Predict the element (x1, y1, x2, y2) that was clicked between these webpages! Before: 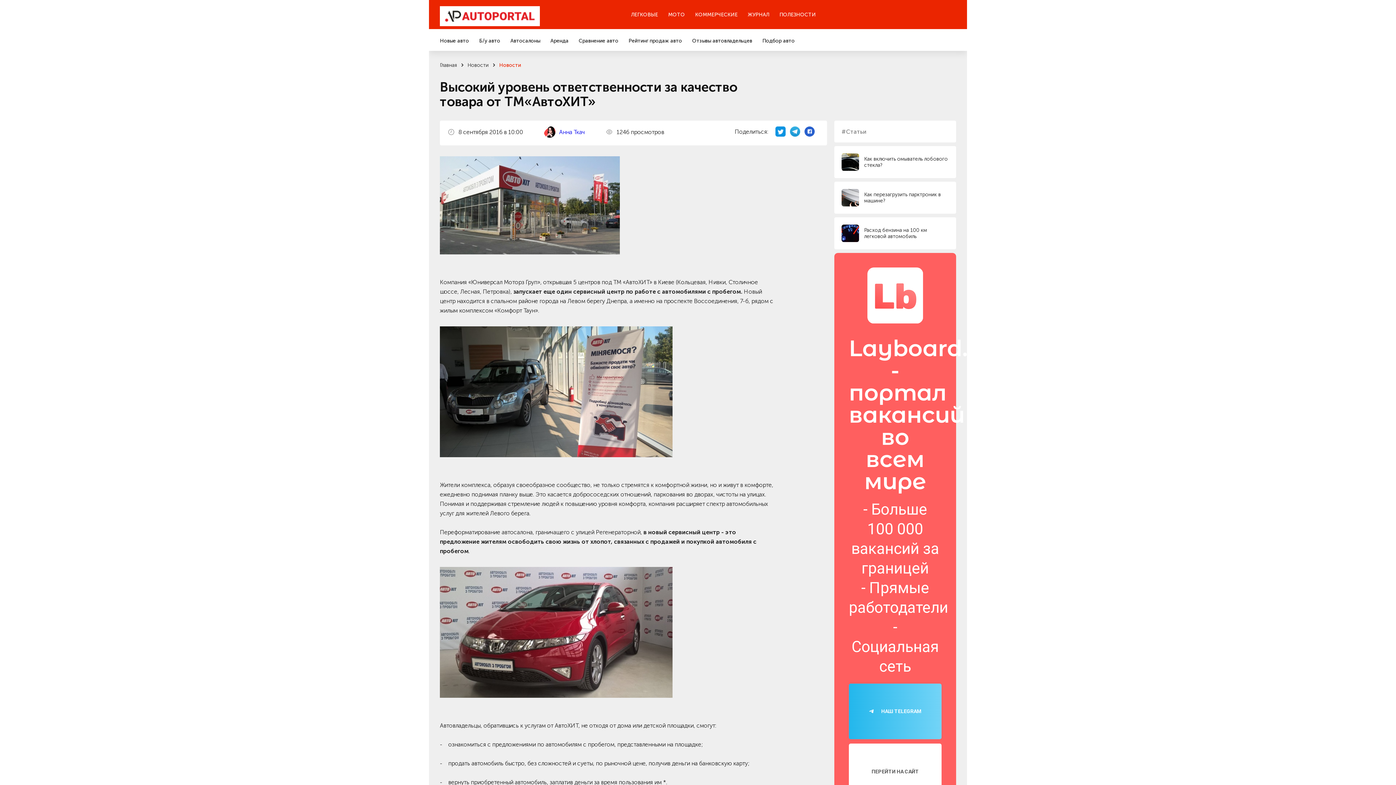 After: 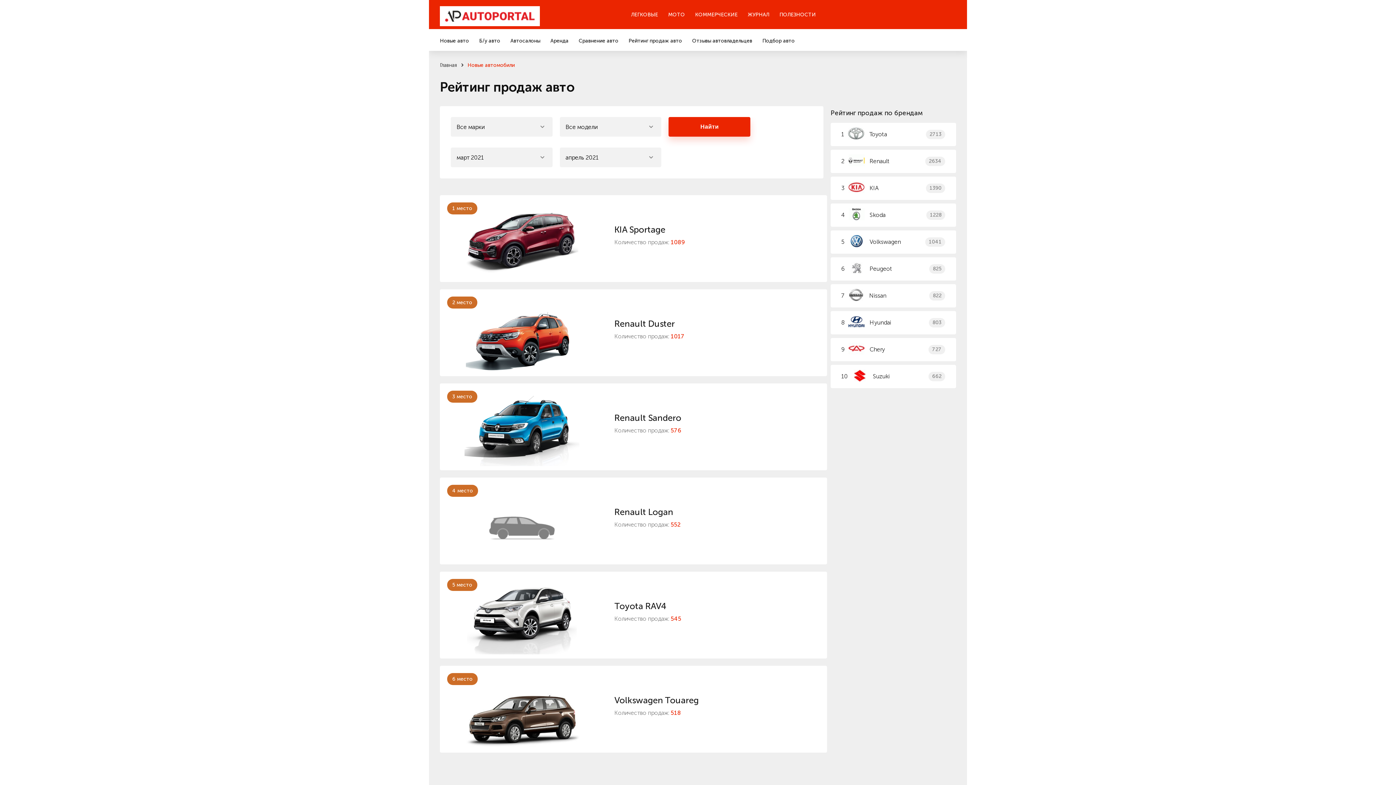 Action: bbox: (628, 29, 682, 50) label: Рейтинг продаж авто